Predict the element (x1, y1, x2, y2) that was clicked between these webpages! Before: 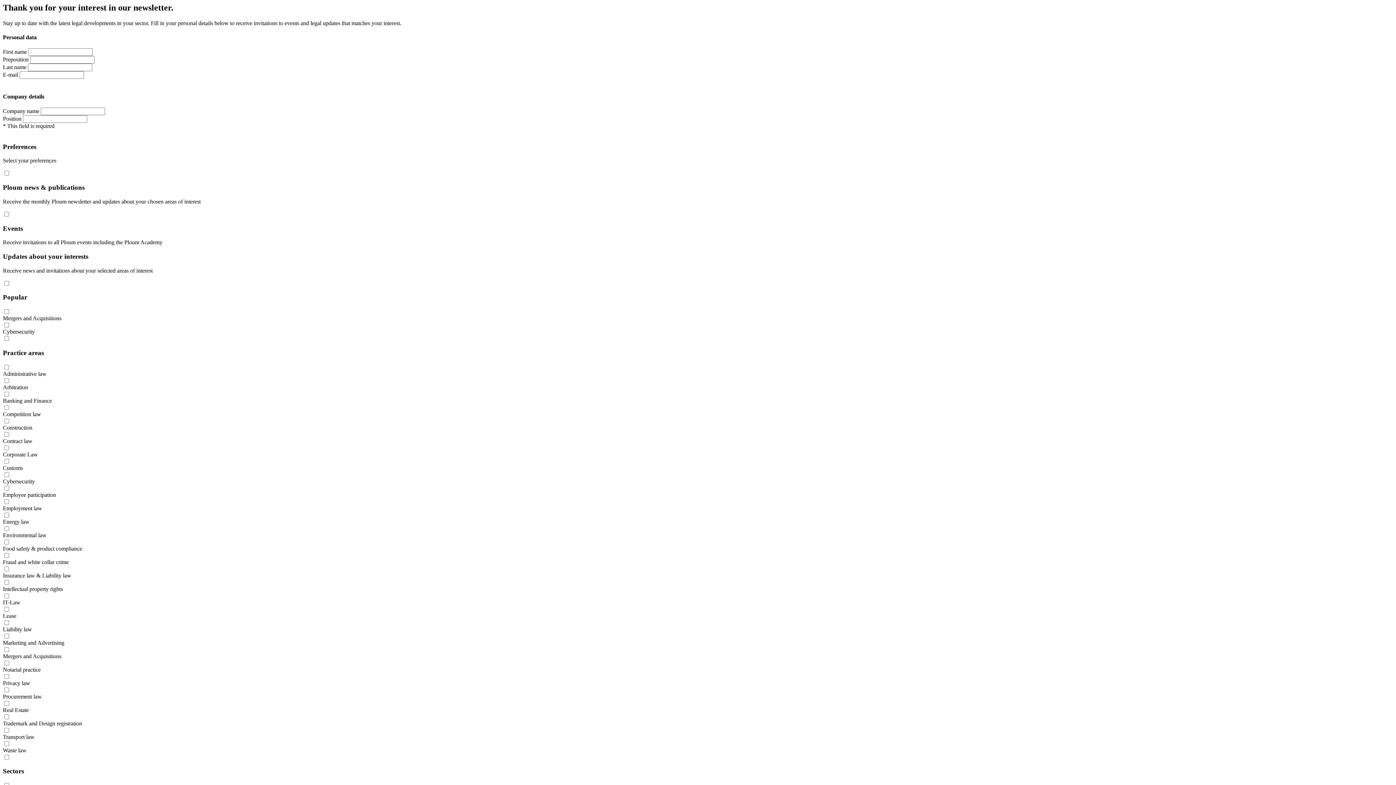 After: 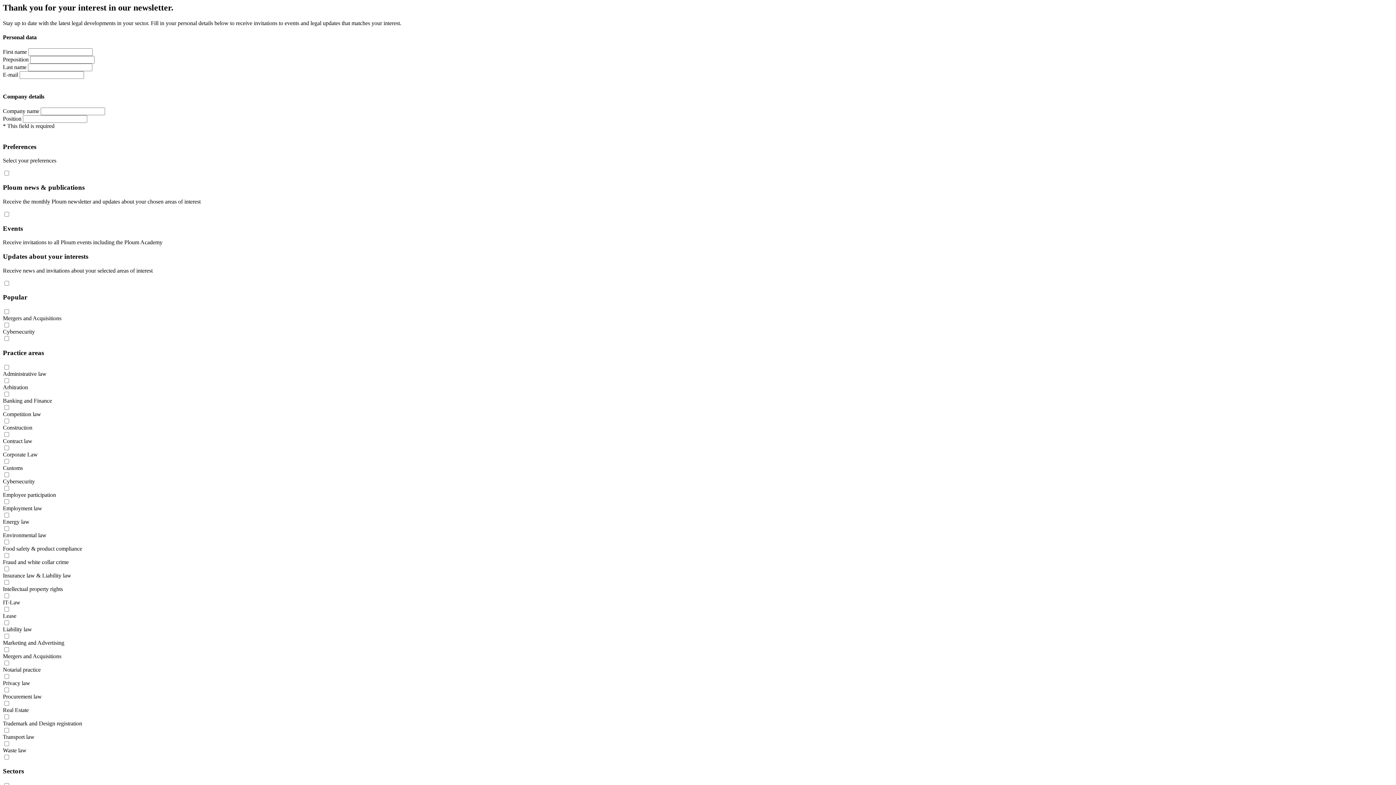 Action: label: Updates about your interests

Receive news and invitations about your selected areas of interest bbox: (2, 252, 1393, 274)